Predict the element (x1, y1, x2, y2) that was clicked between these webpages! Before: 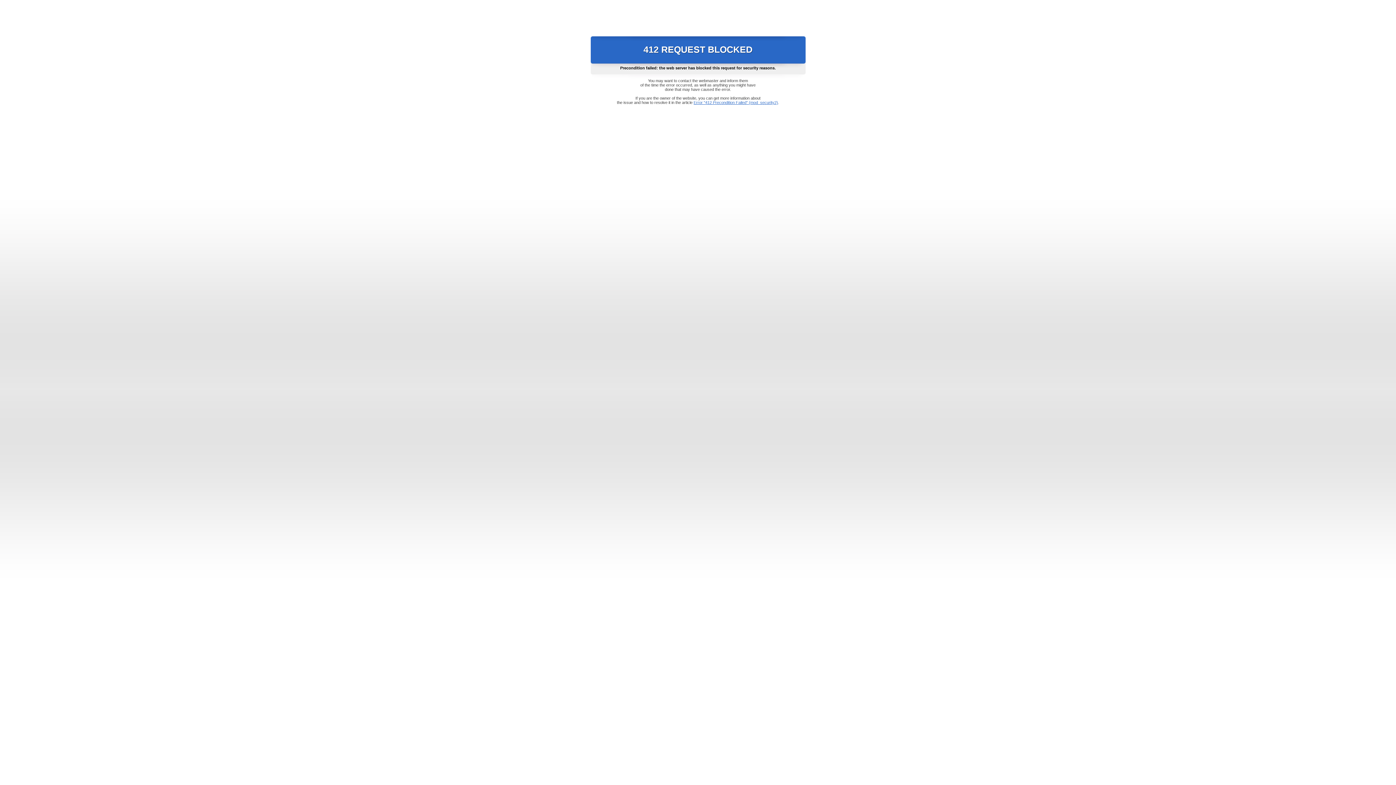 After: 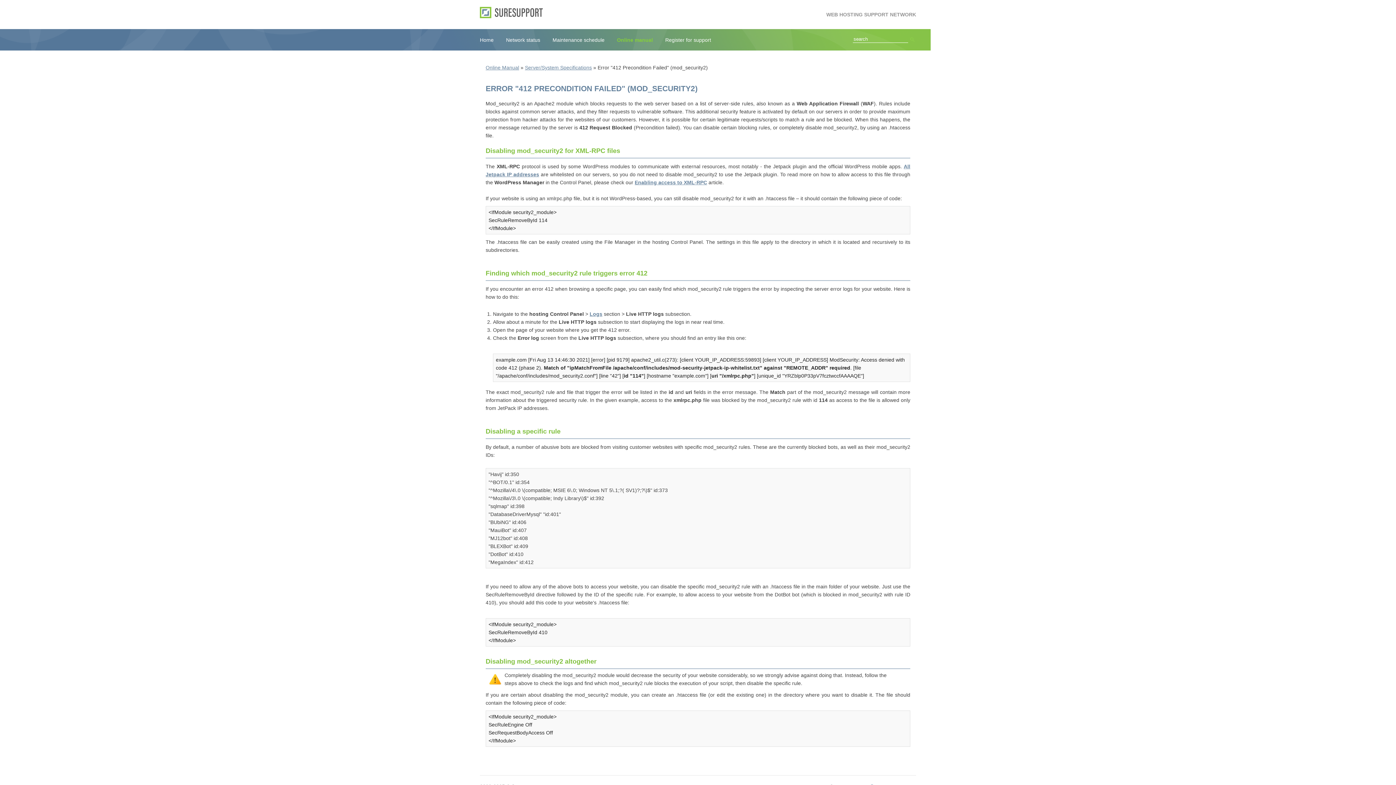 Action: bbox: (693, 100, 778, 104) label: Error "412 Precondition Failed" (mod_security2)